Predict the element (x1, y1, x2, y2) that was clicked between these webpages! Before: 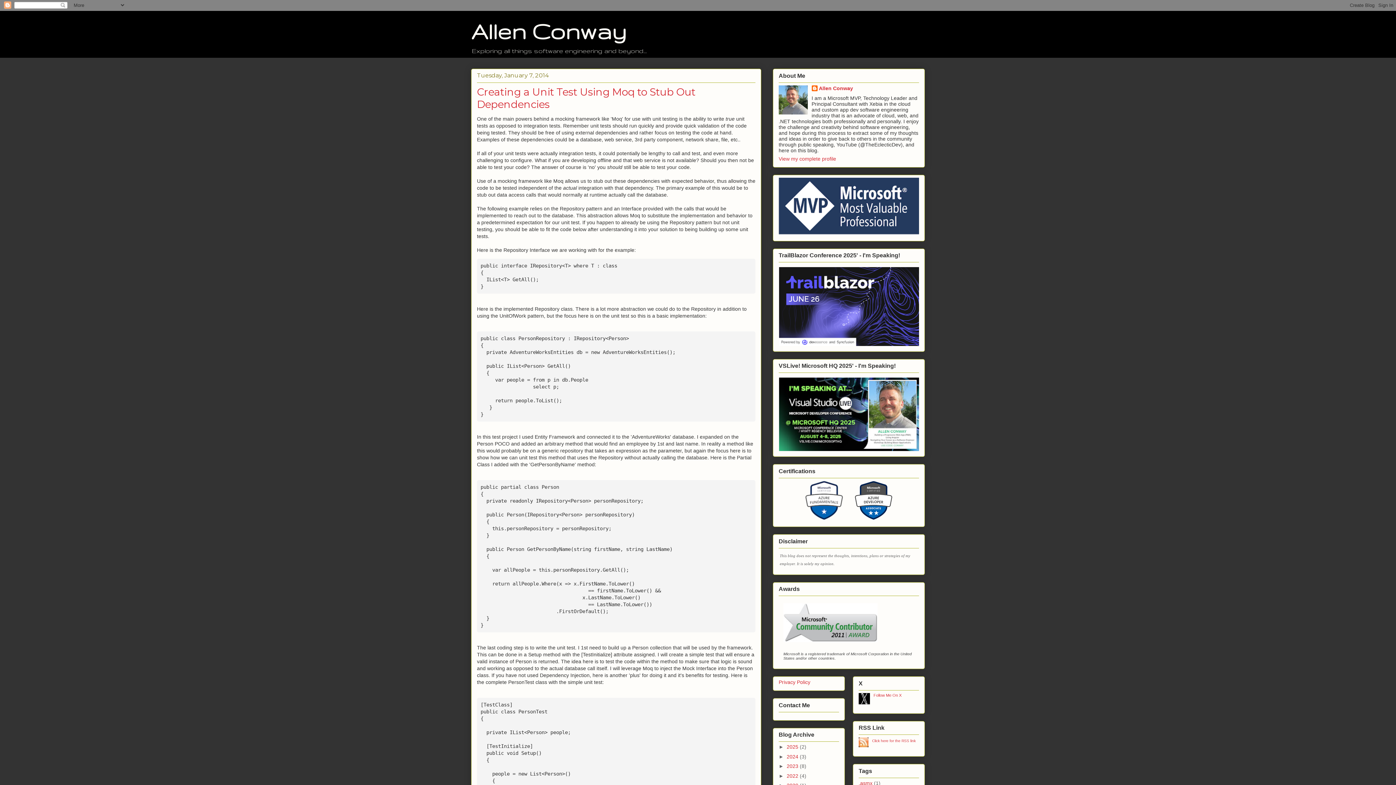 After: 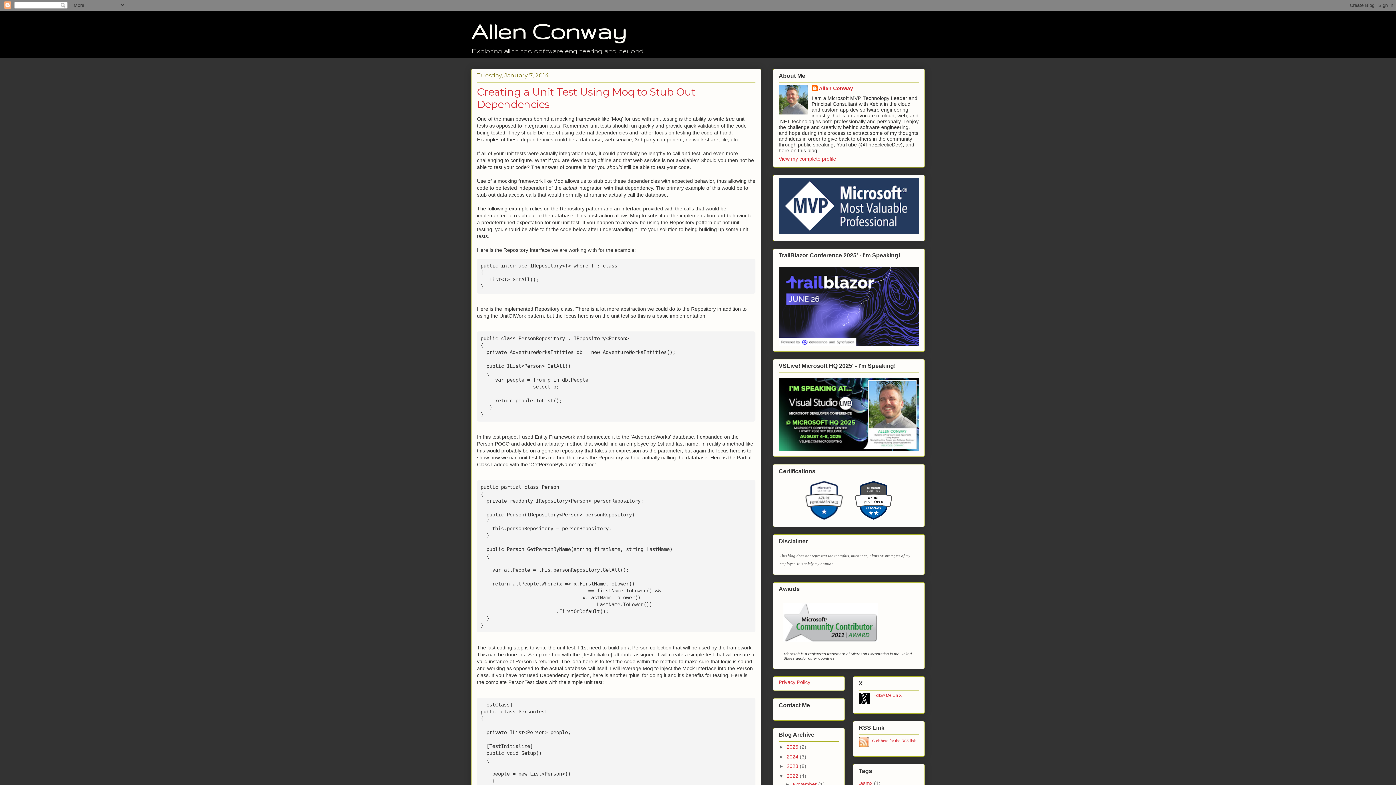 Action: bbox: (778, 773, 786, 779) label: ►  